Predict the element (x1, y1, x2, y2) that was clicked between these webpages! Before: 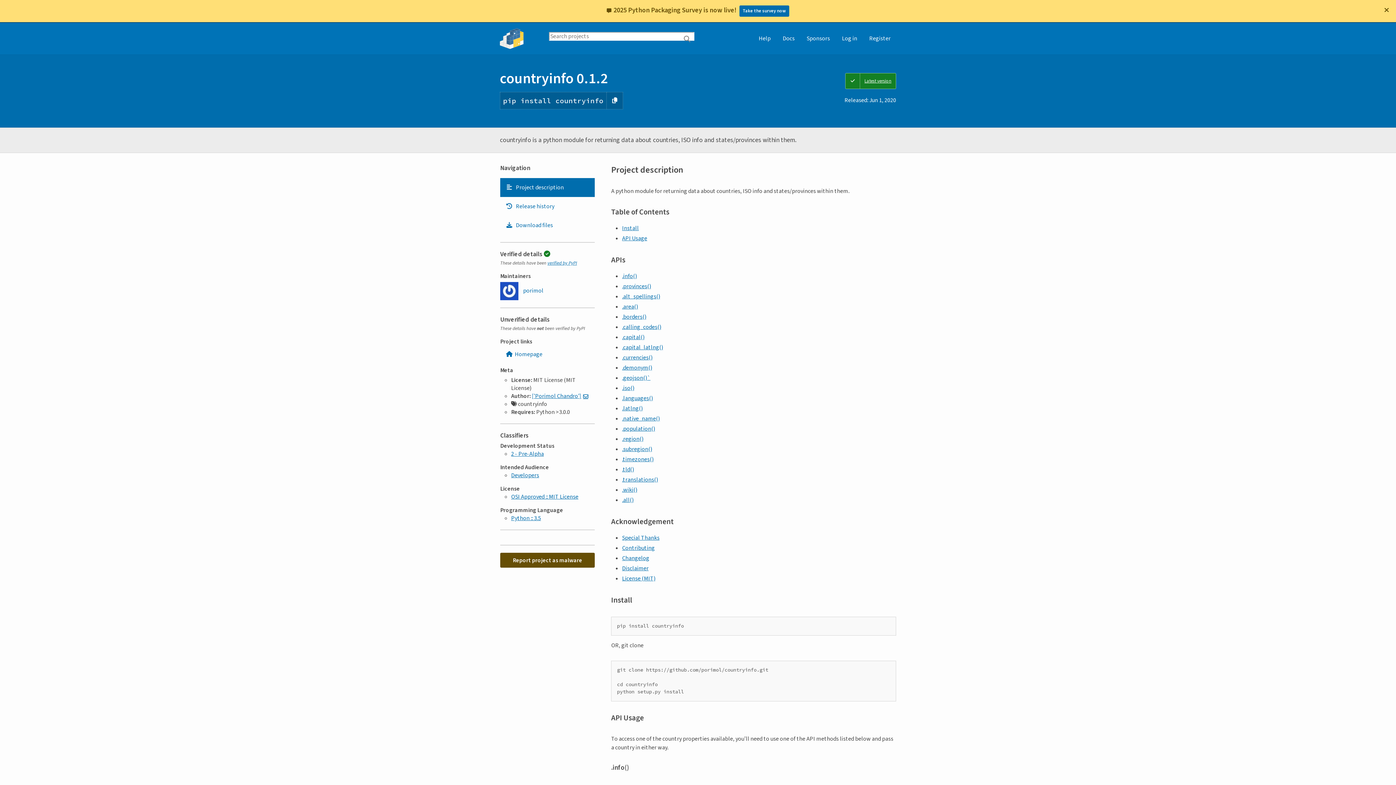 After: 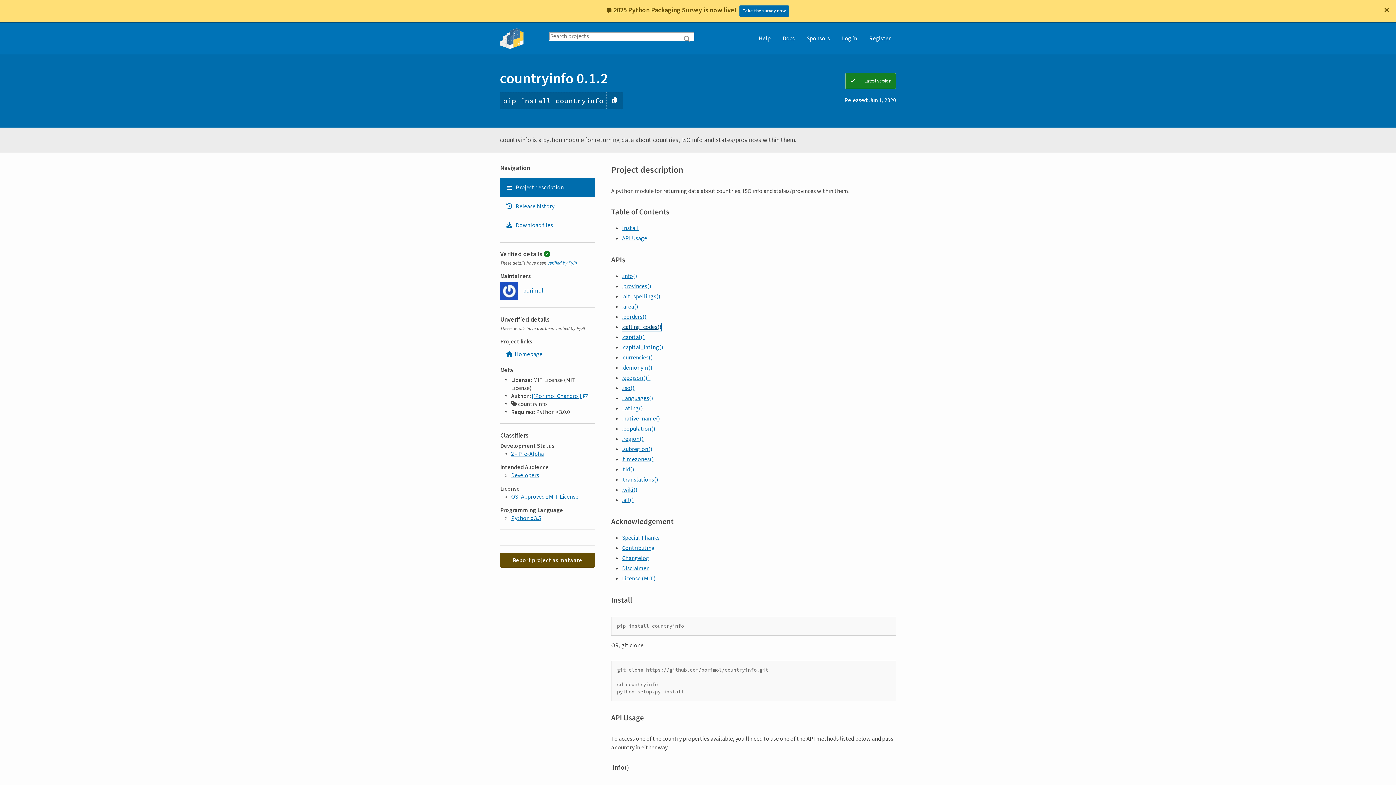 Action: label: .calling_codes() bbox: (622, 323, 661, 331)